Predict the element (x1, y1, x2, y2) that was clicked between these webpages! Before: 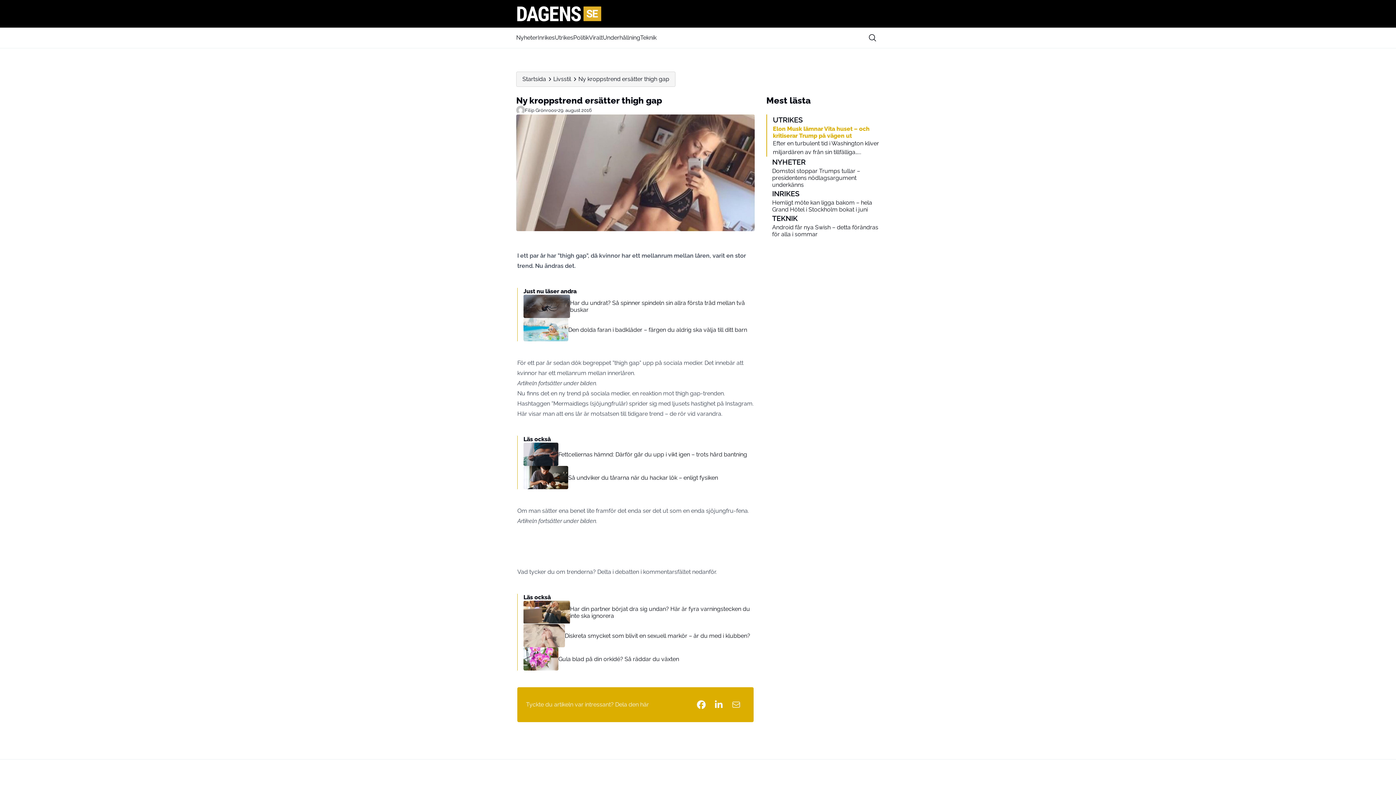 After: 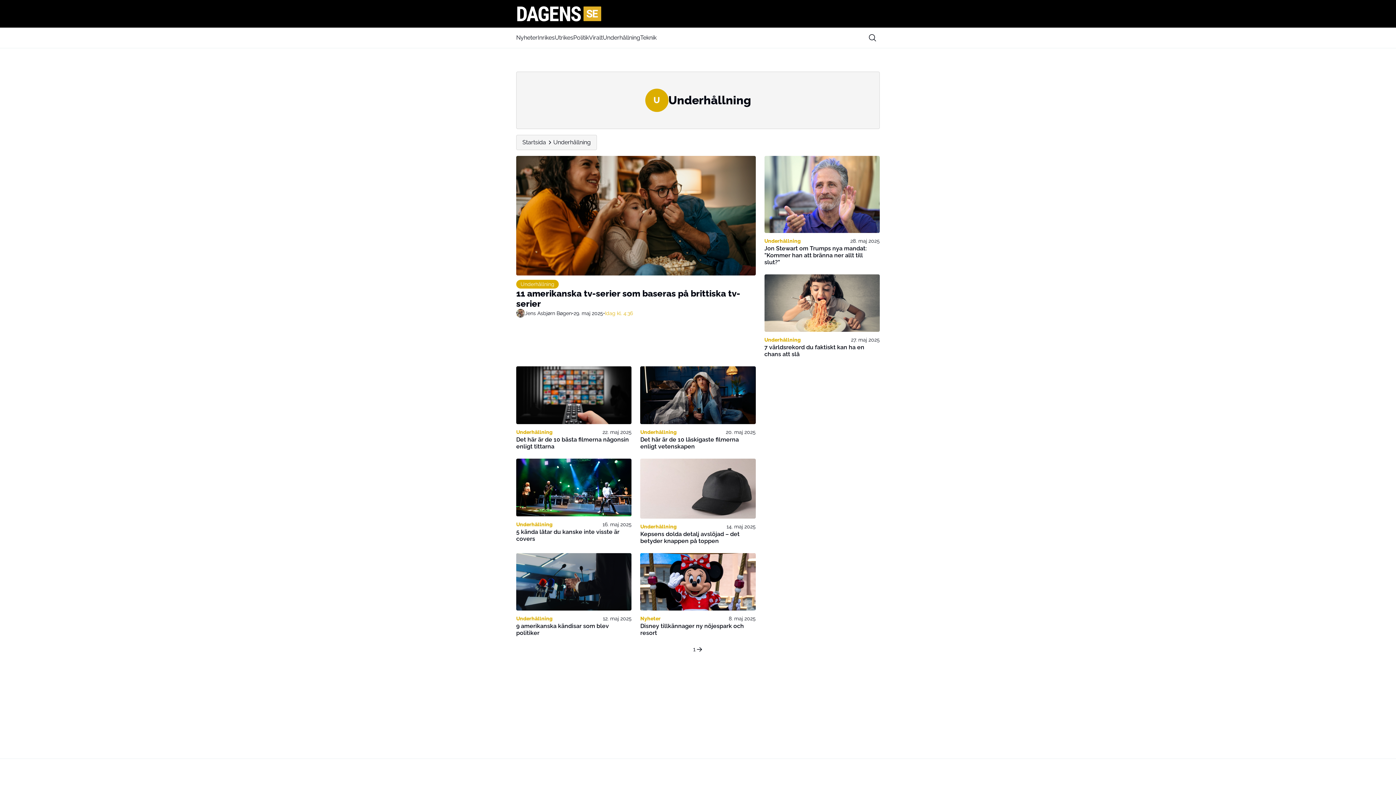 Action: label: Underhållning bbox: (602, 33, 640, 42)